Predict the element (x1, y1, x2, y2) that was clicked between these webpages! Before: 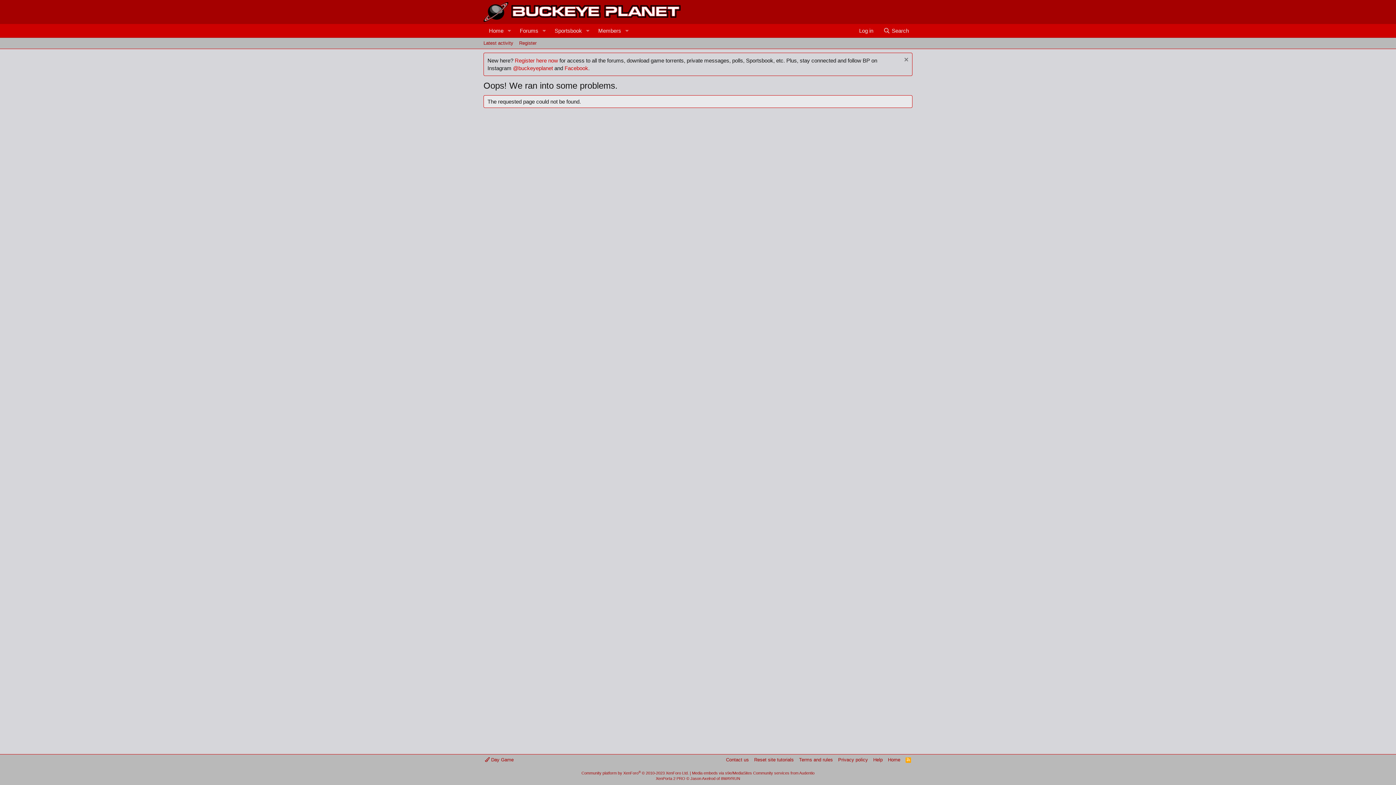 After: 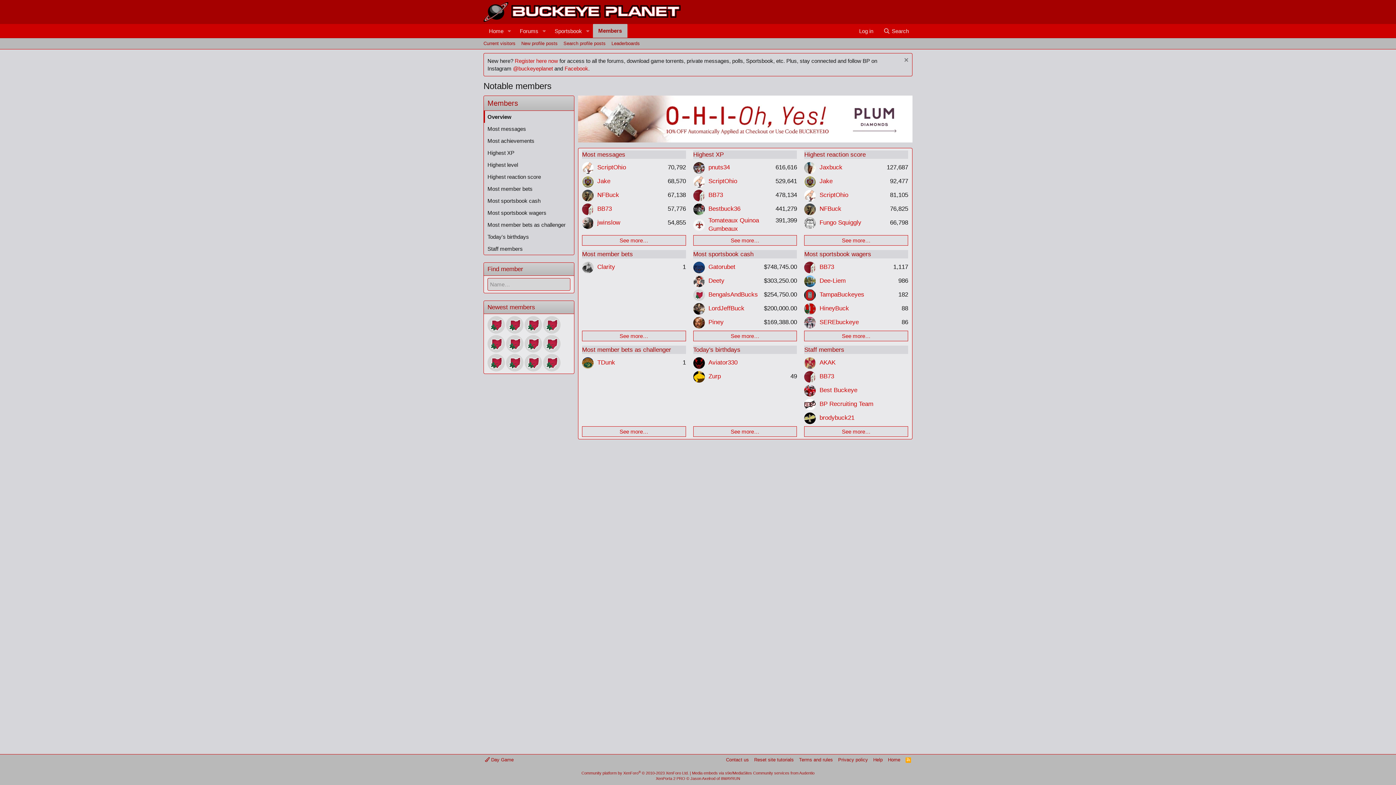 Action: bbox: (592, 24, 622, 37) label: Members